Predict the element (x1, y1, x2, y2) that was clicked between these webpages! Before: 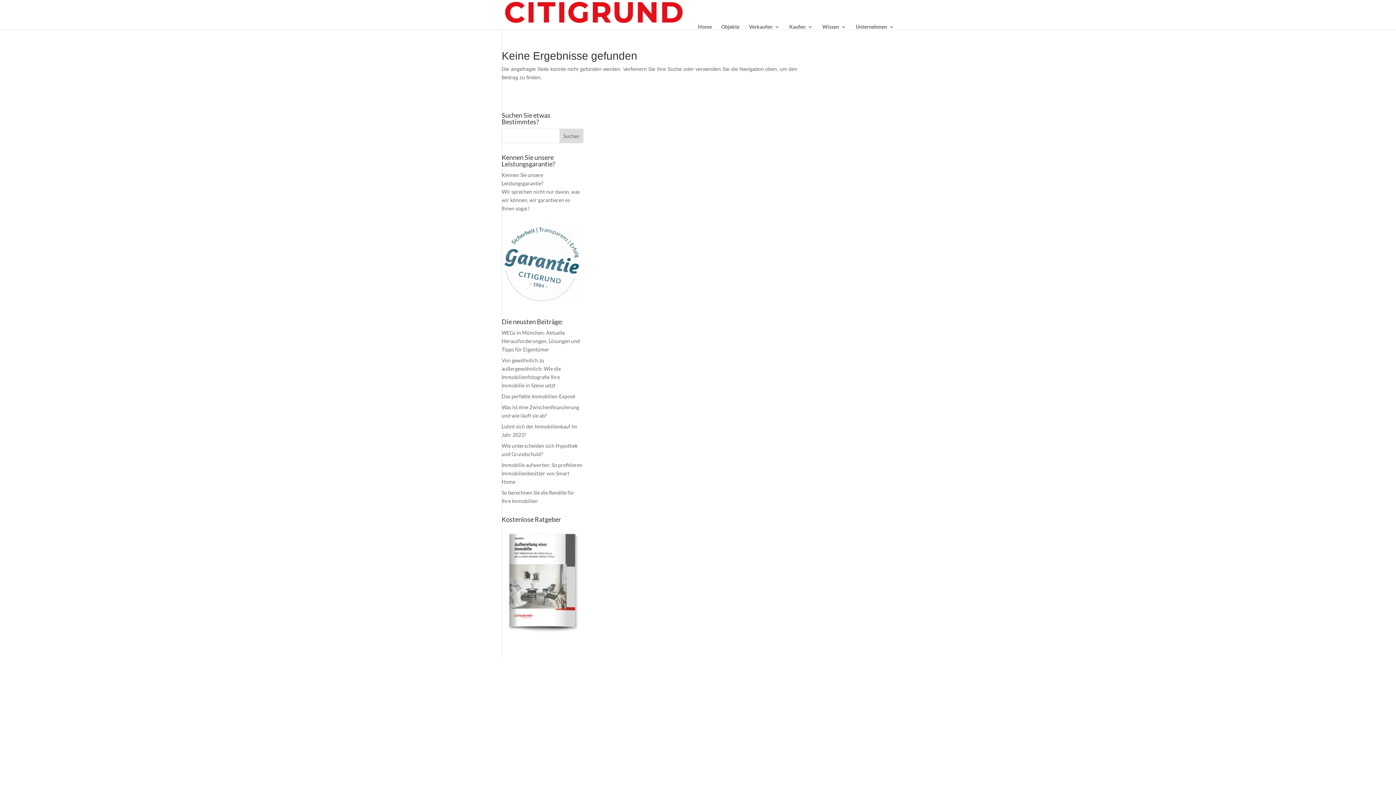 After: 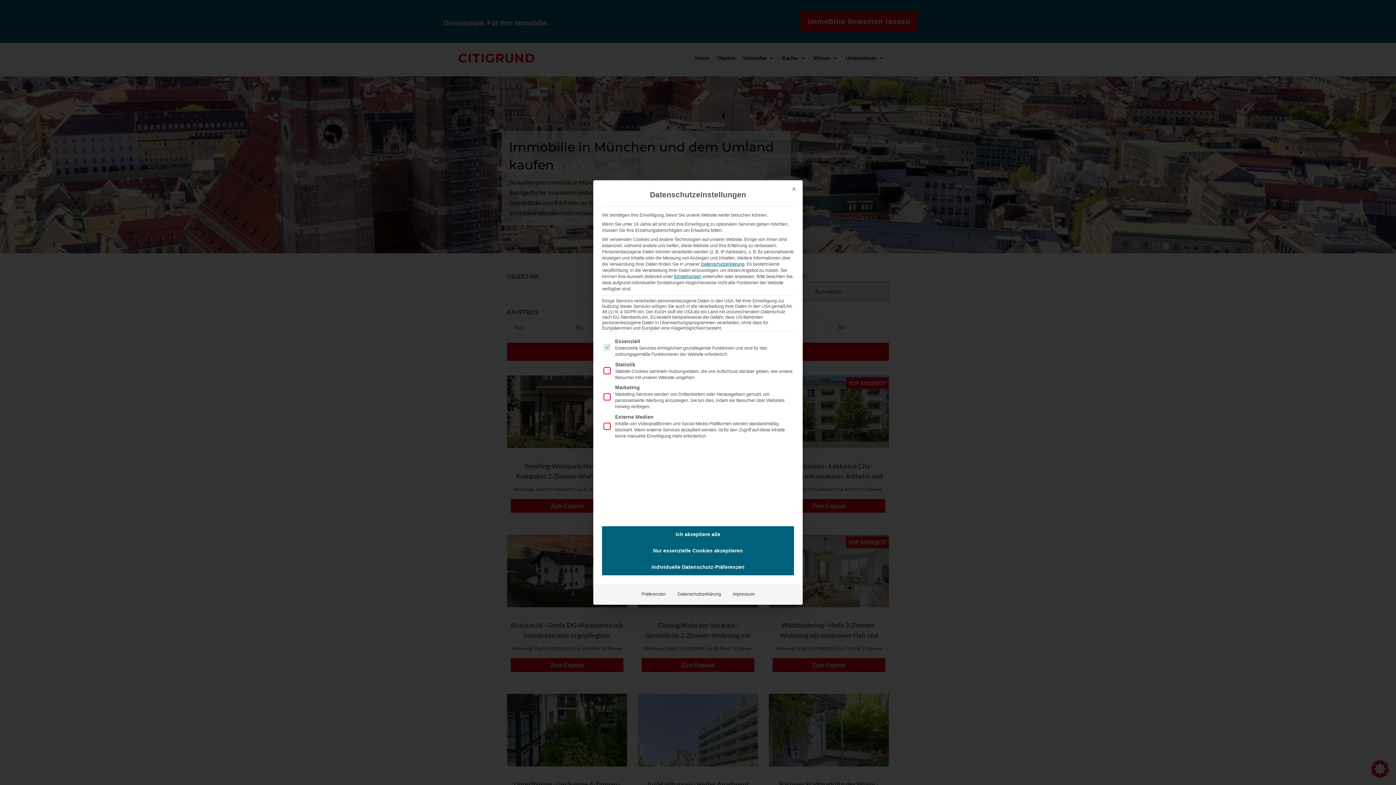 Action: bbox: (789, 24, 813, 29) label: Kaufen